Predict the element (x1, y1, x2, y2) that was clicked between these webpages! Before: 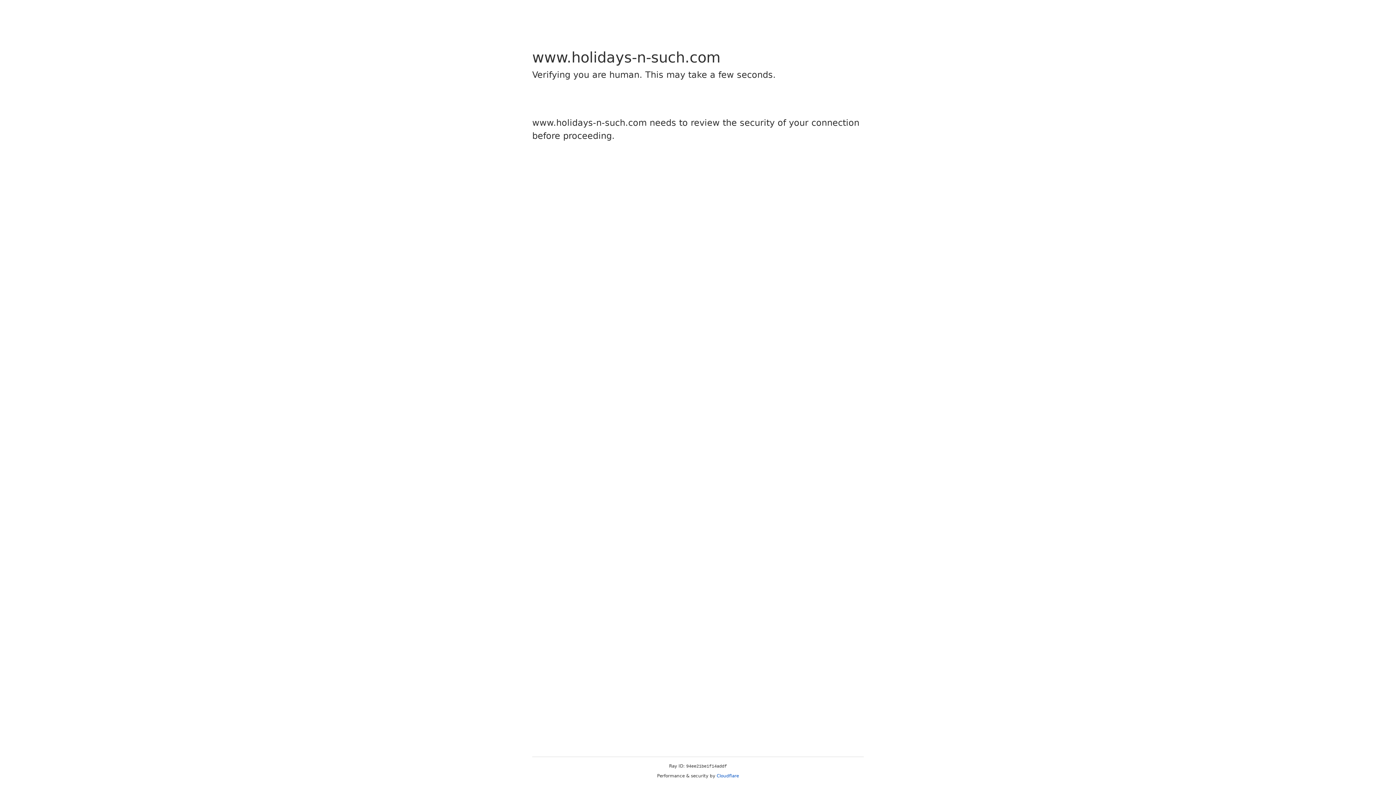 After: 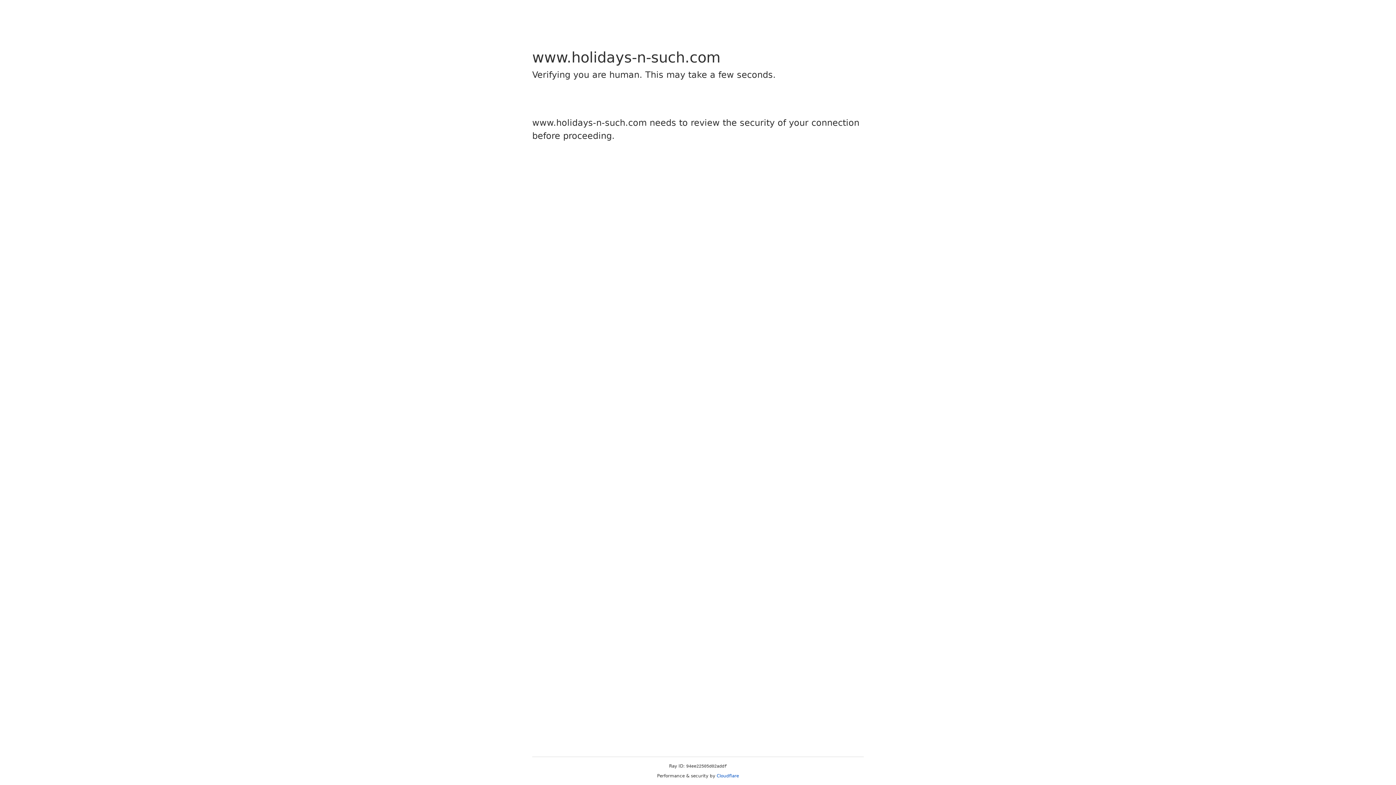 Action: label: Cloudflare bbox: (716, 773, 739, 778)